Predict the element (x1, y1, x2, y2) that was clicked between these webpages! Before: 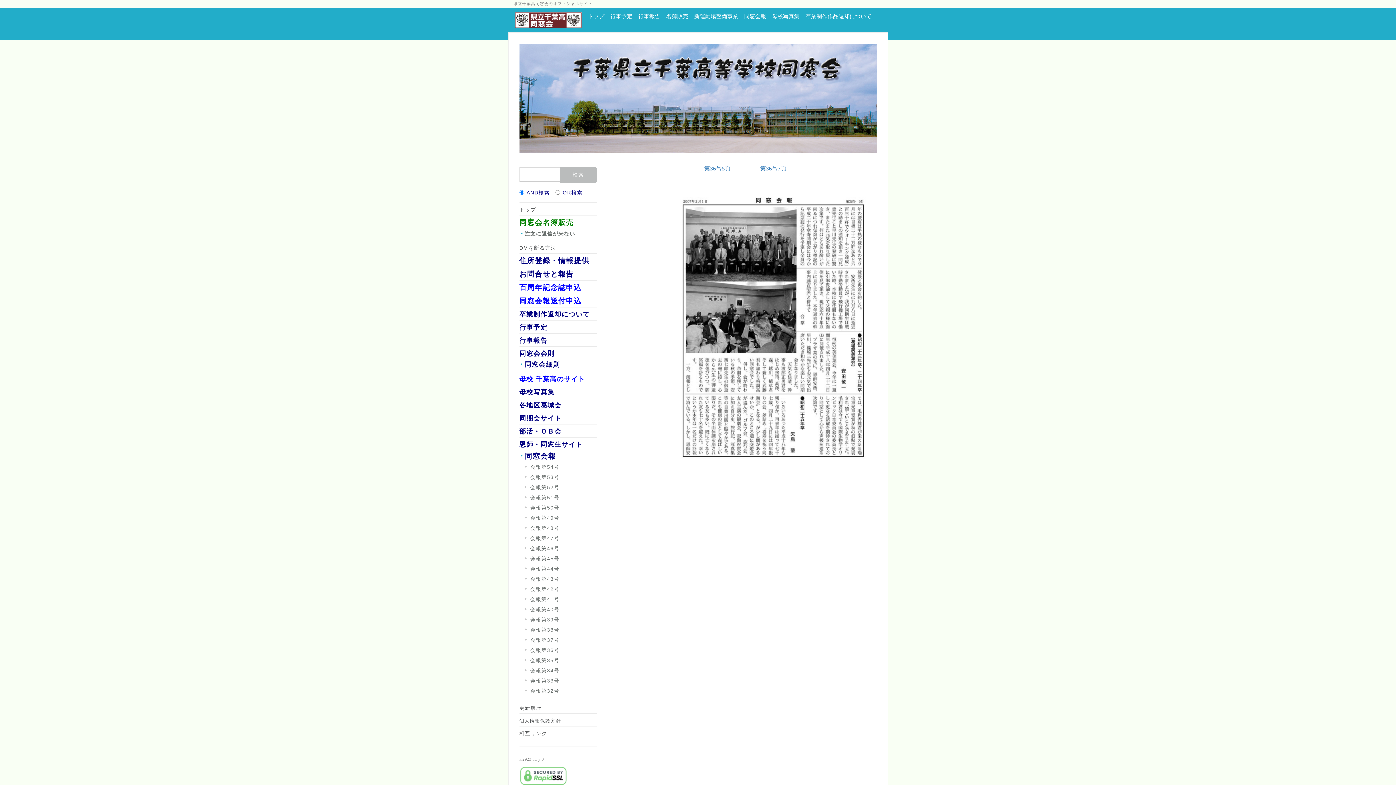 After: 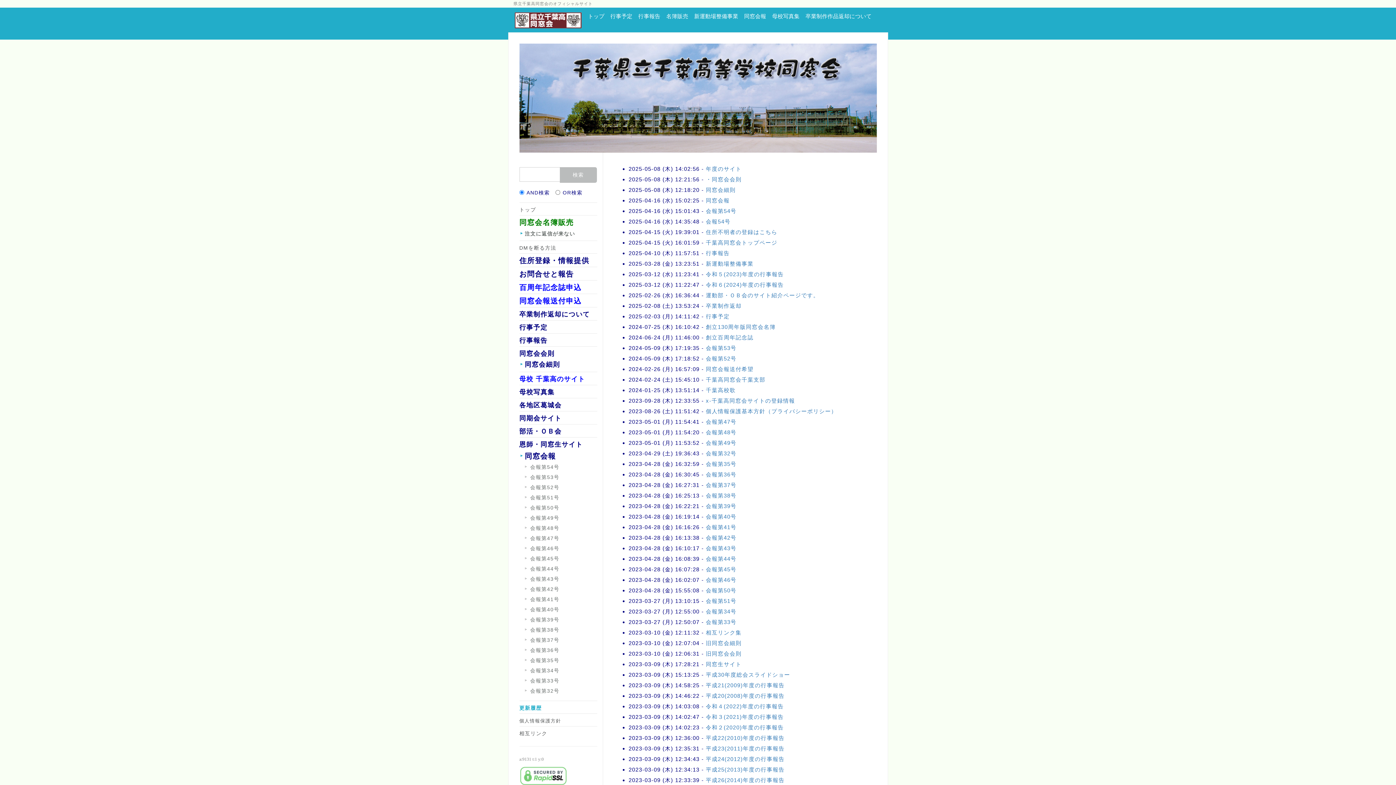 Action: label: 更新履歴 bbox: (519, 705, 597, 711)